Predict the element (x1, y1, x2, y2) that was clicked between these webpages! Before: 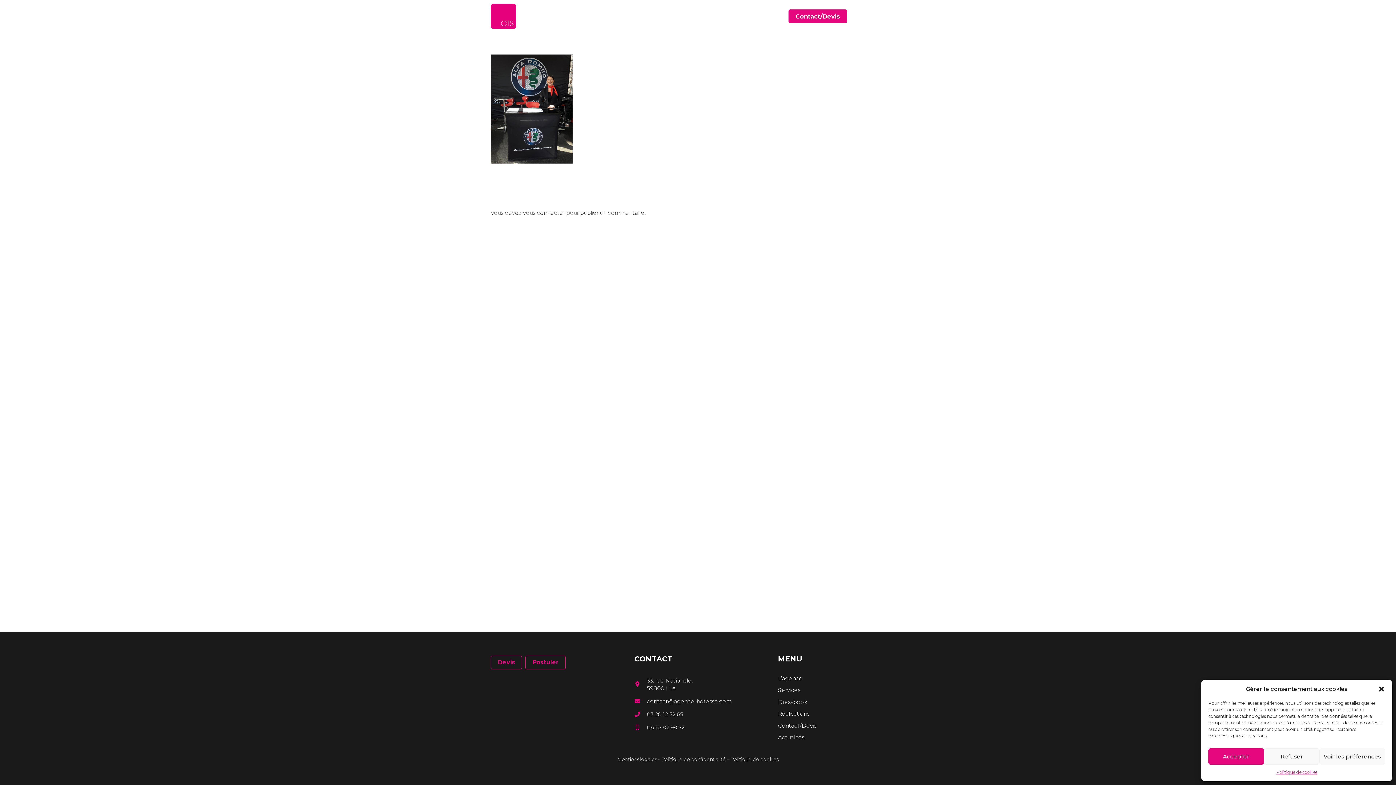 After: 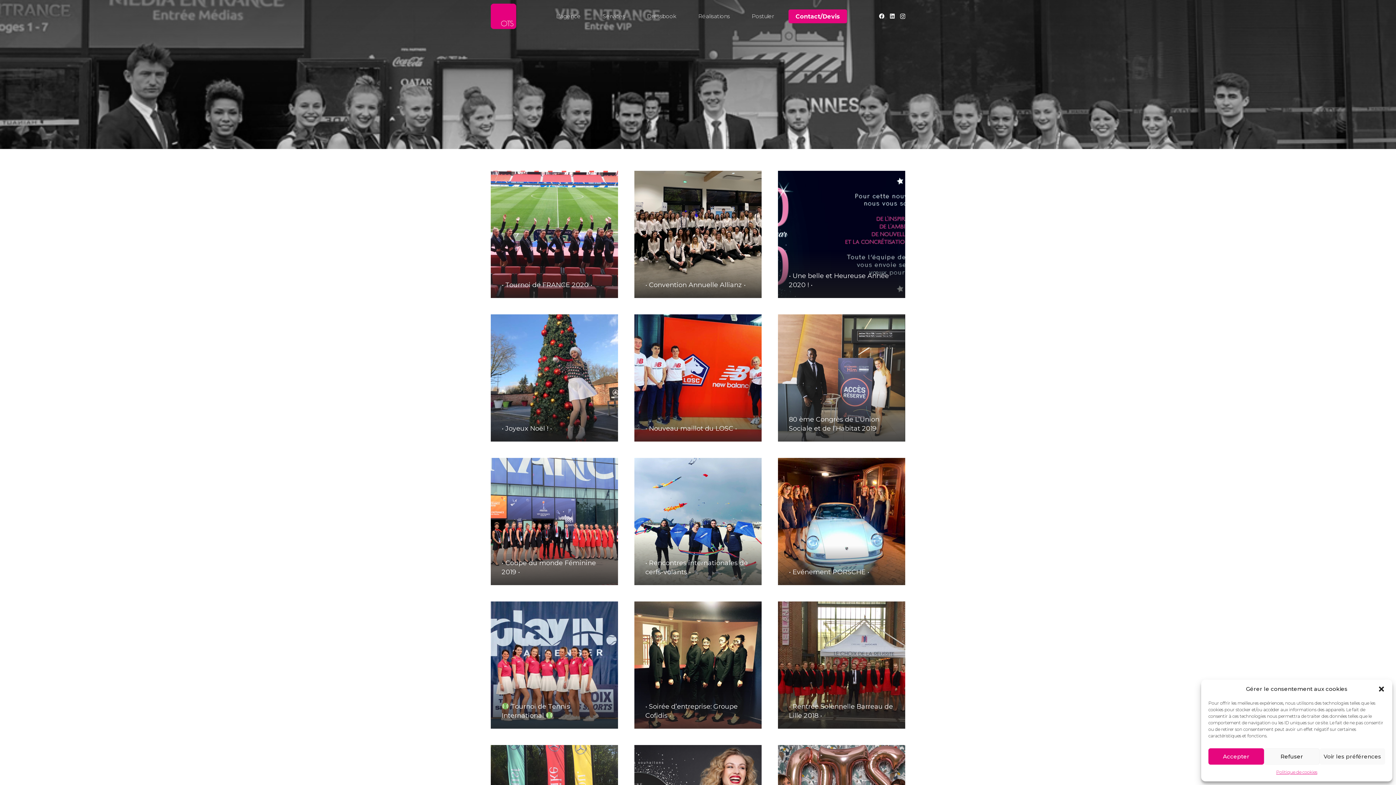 Action: bbox: (778, 734, 804, 741) label: Actualités